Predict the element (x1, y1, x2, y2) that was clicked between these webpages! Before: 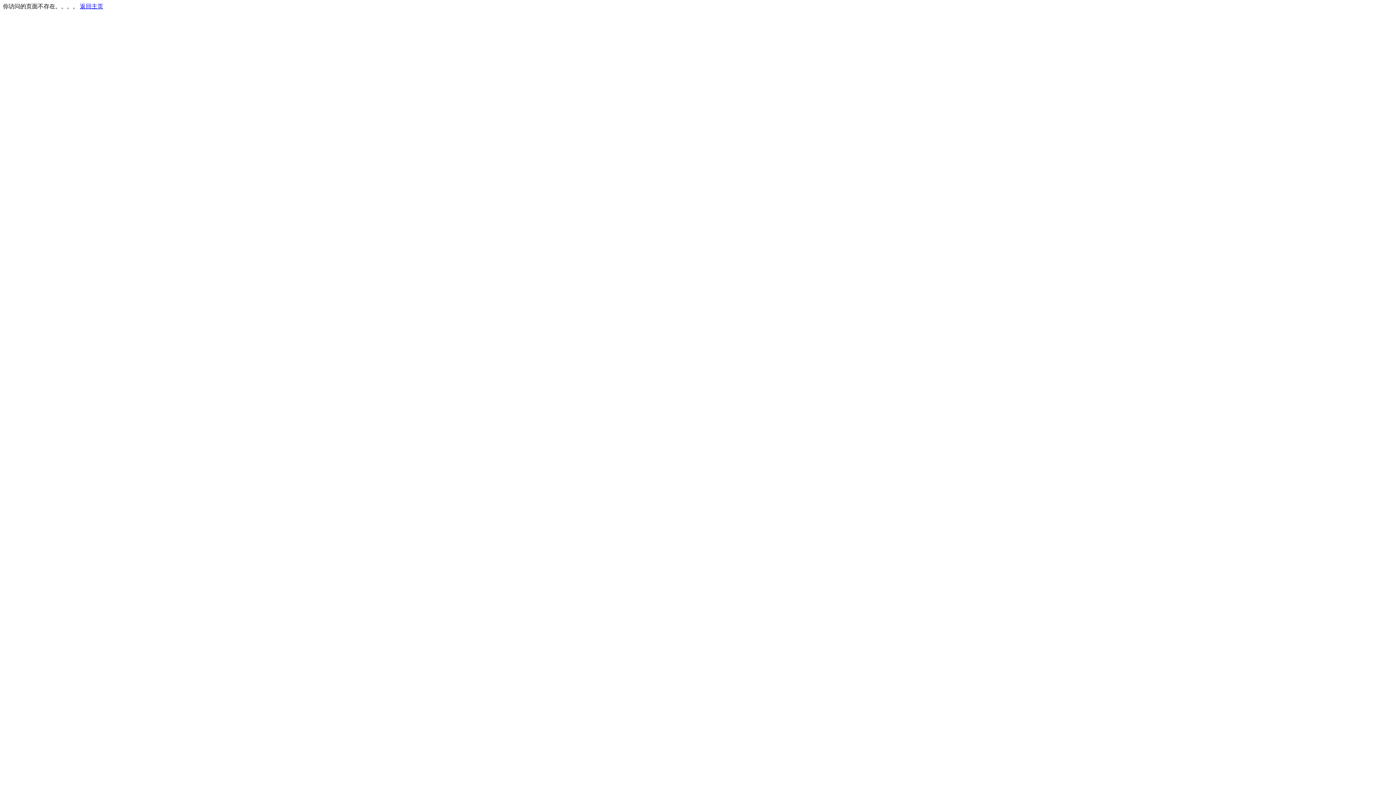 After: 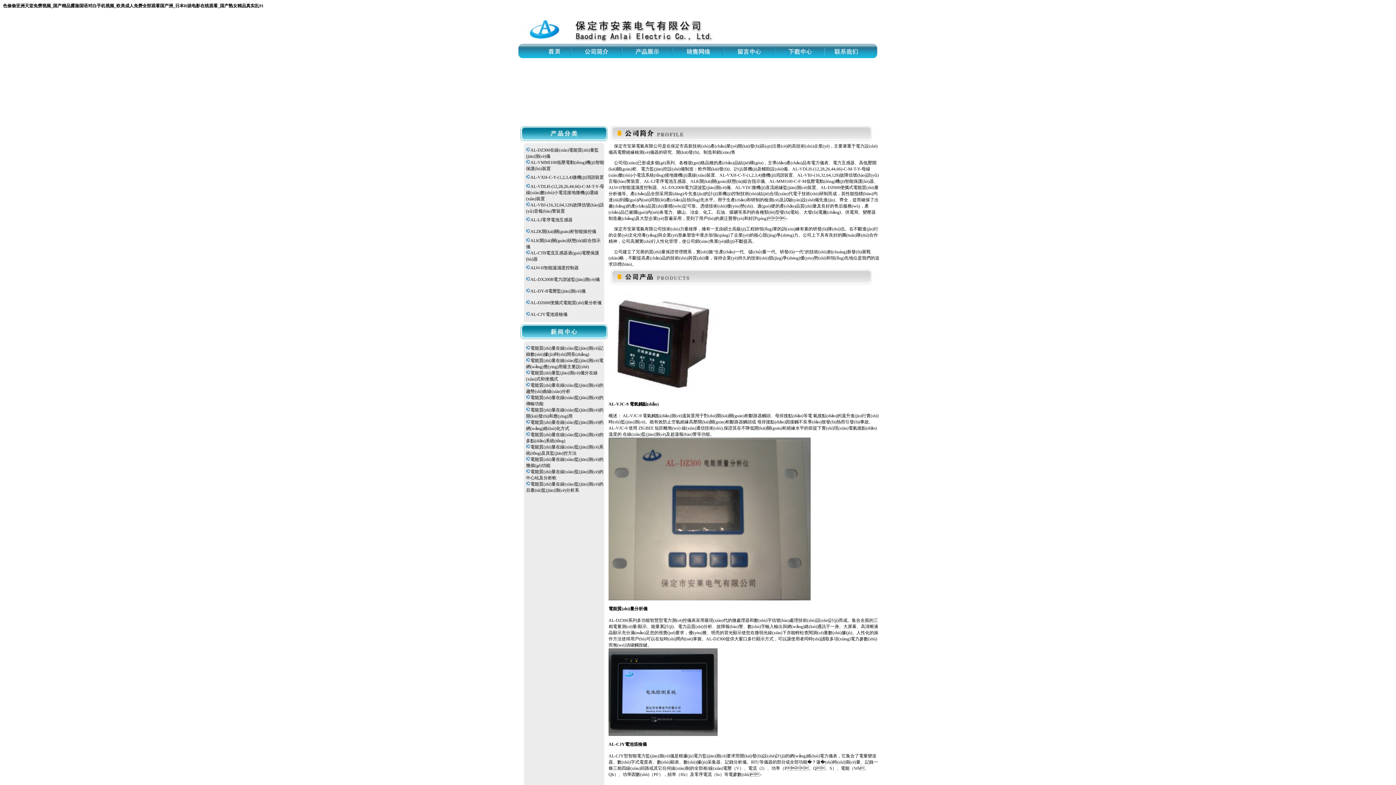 Action: label: 返回主页 bbox: (80, 3, 103, 9)